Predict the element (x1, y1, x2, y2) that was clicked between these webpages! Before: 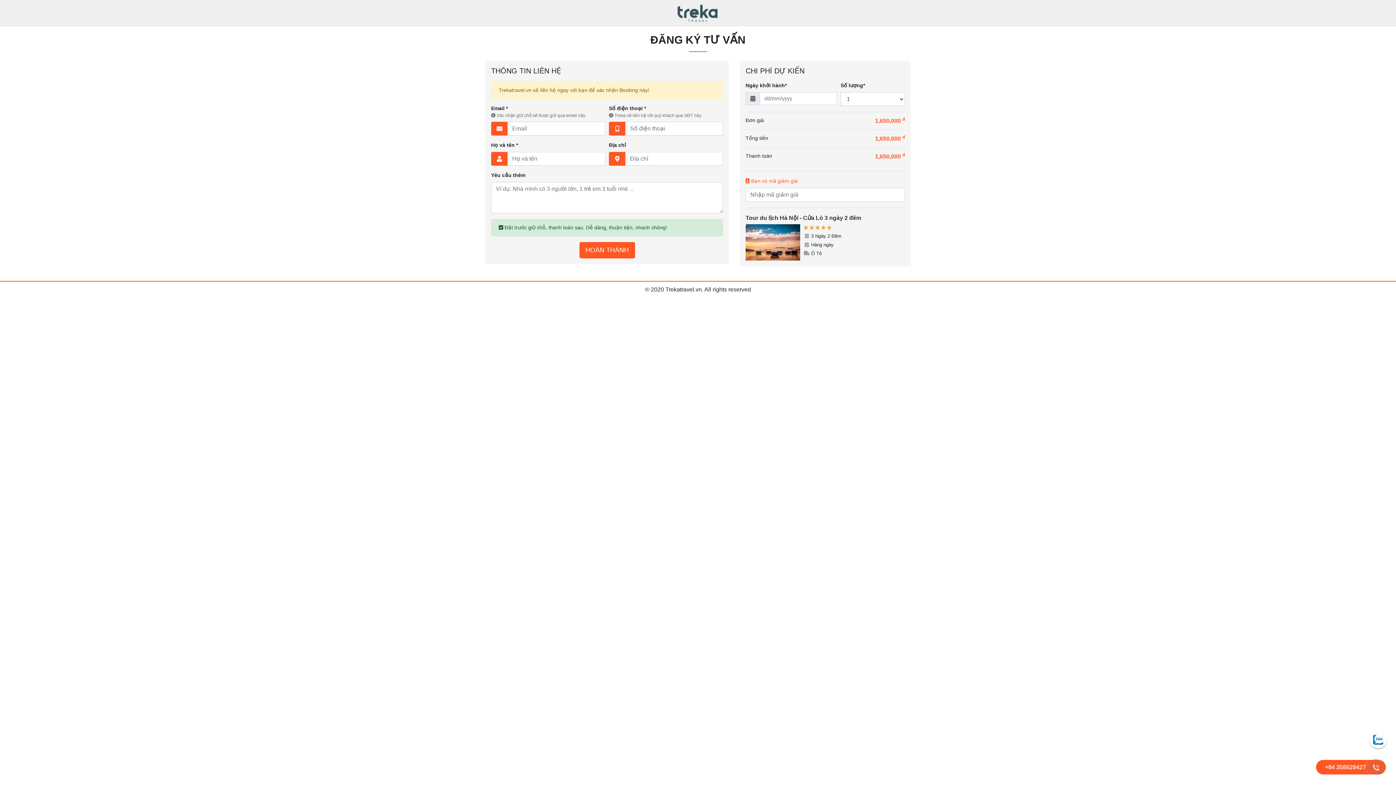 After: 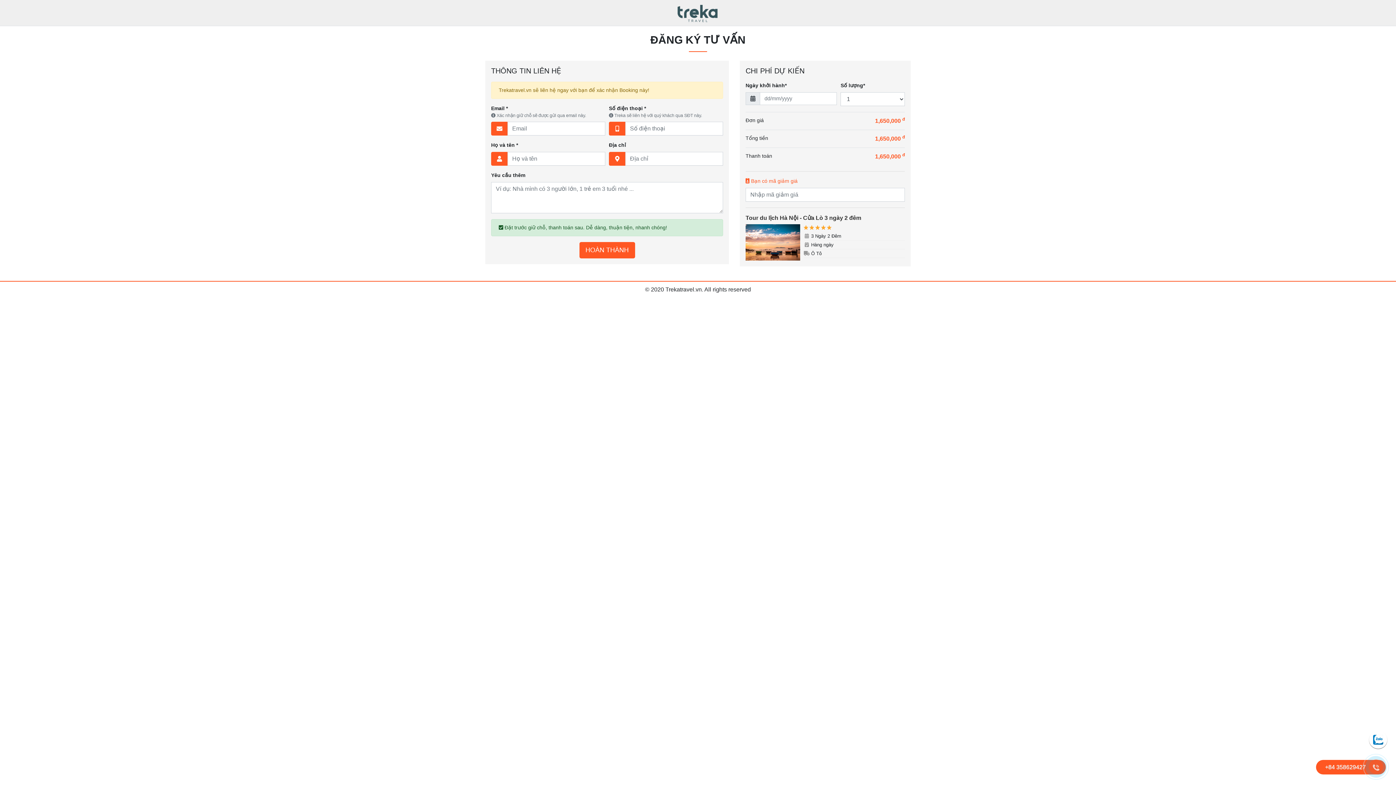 Action: label: Tour du lịch Hà Nội - Cửa Lò 3 ngày 2 đêm bbox: (745, 213, 905, 222)